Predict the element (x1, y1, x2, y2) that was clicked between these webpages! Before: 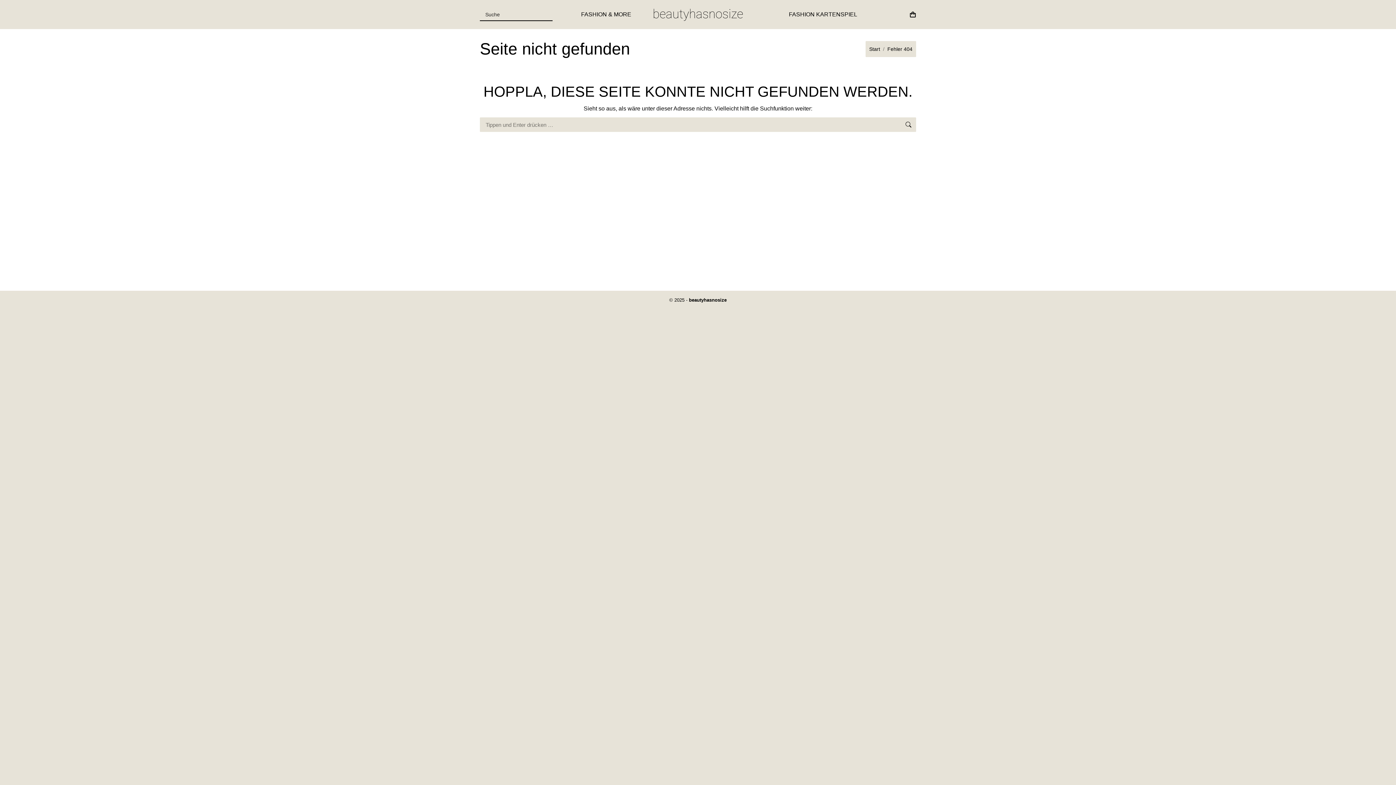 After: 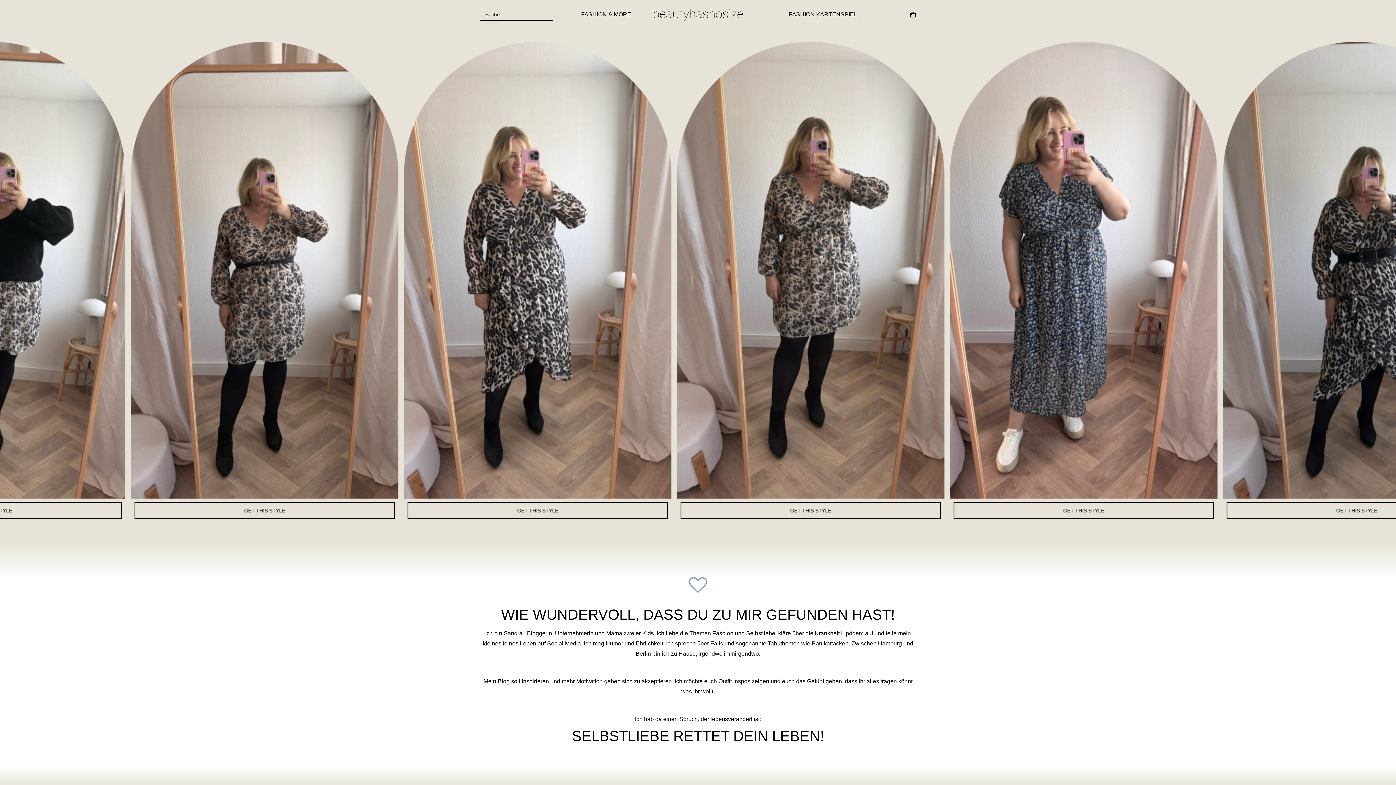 Action: bbox: (652, 7, 743, 21)